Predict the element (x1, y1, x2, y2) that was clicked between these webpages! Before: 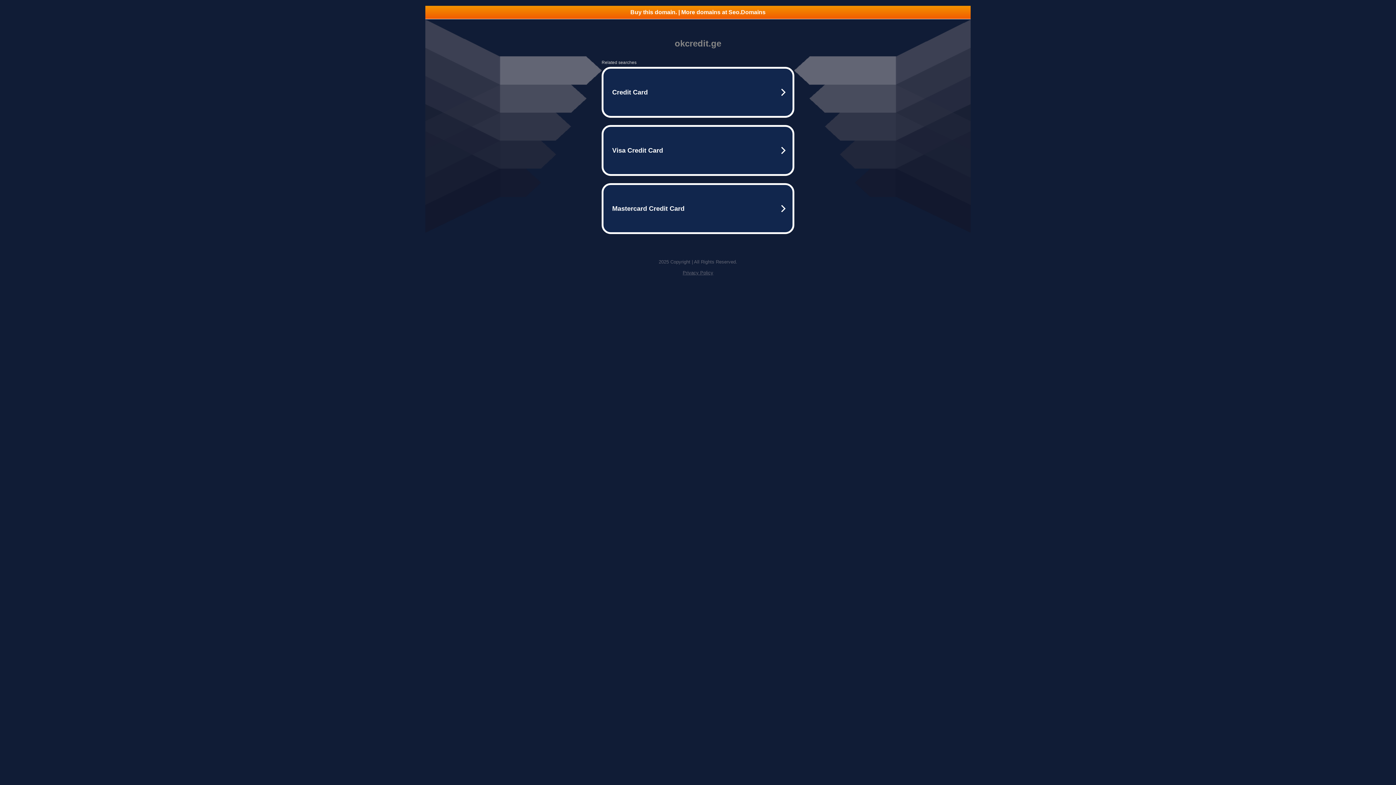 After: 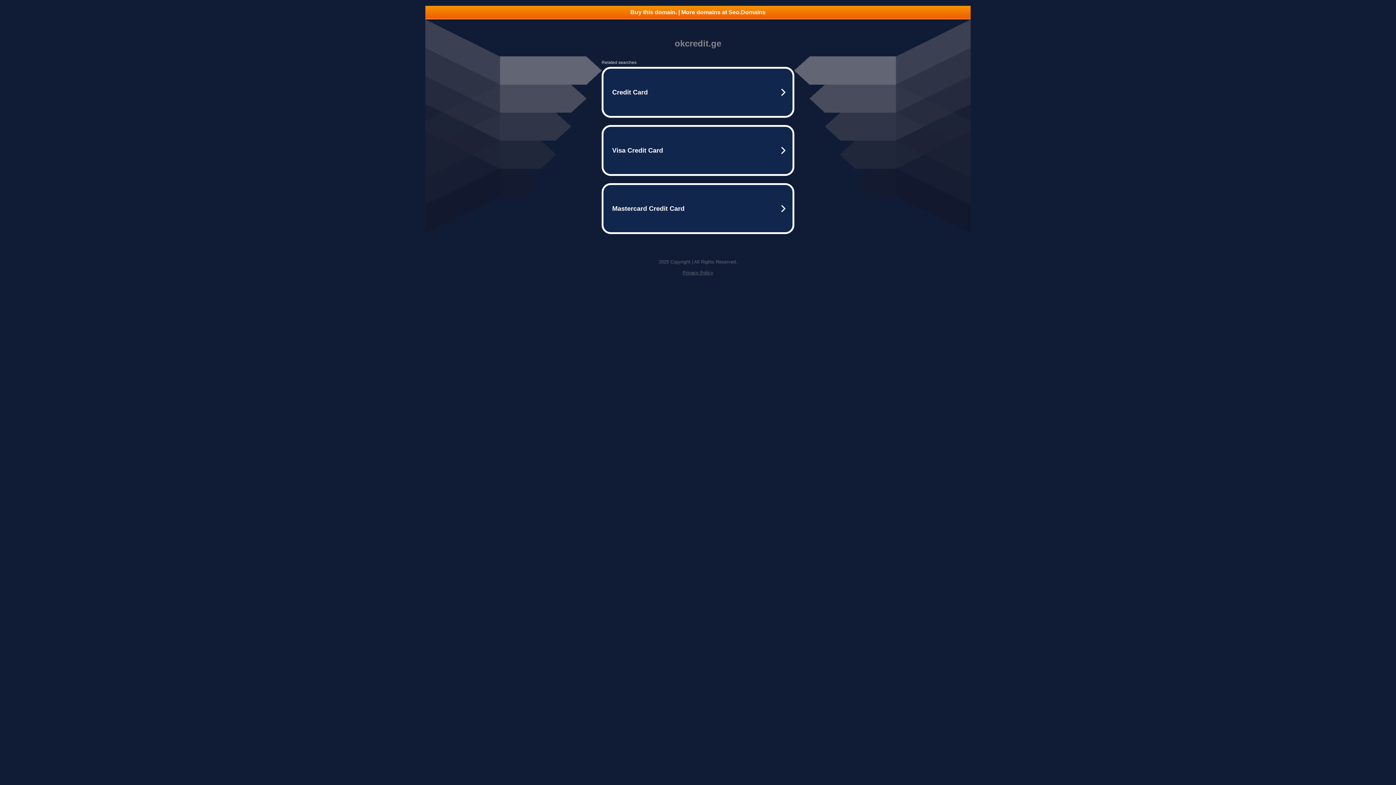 Action: bbox: (425, 5, 970, 18) label: Buy this domain. | More domains at Seo.Domains